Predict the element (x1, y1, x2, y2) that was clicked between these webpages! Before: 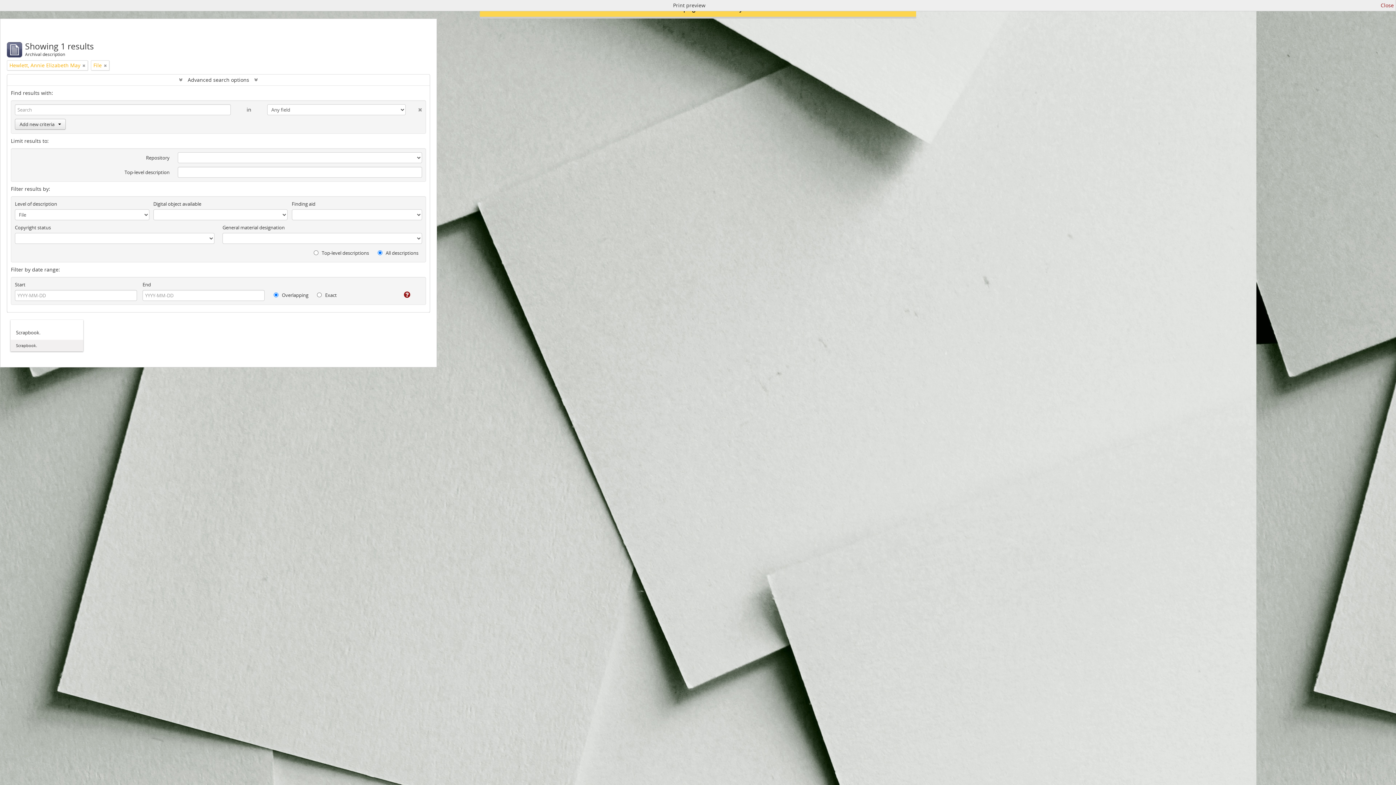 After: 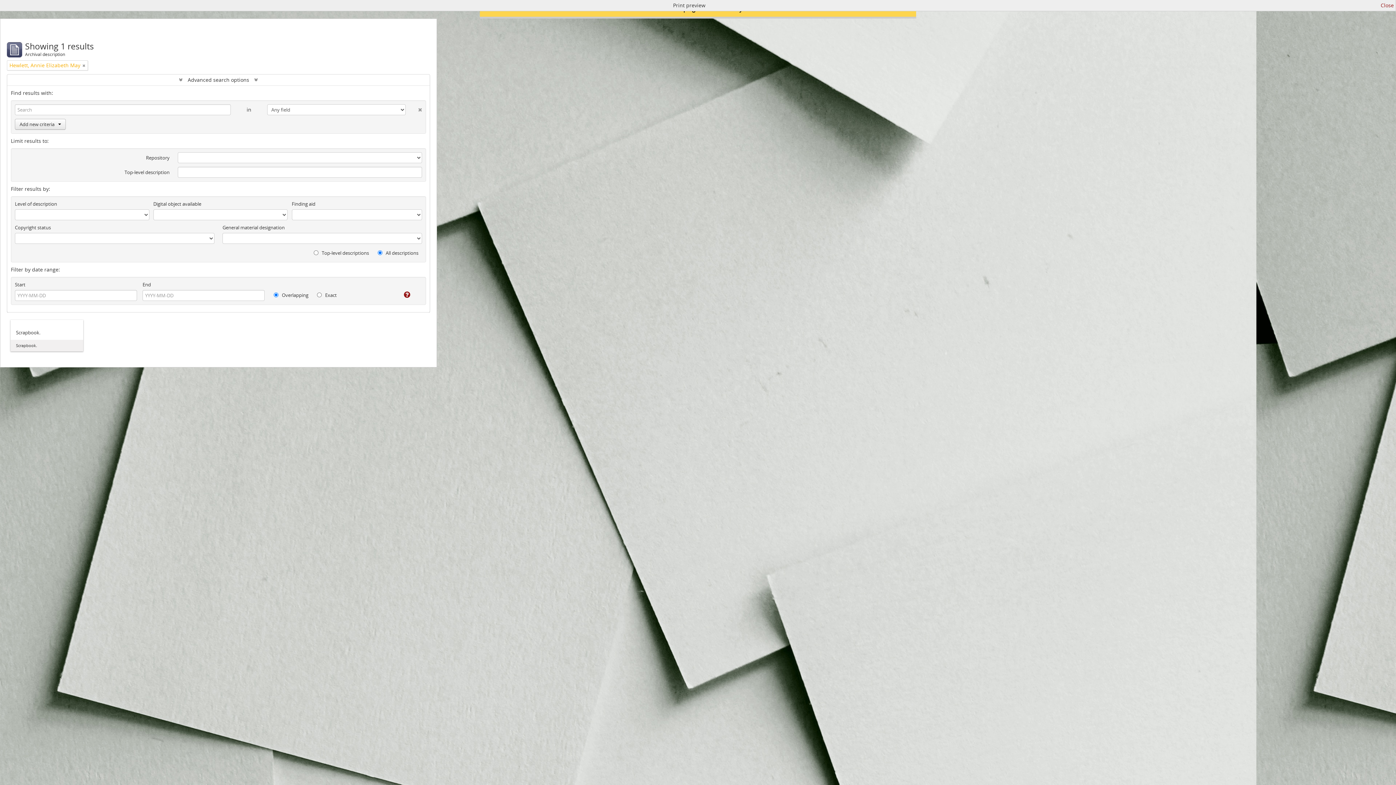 Action: bbox: (104, 61, 106, 69) label: Remove filter